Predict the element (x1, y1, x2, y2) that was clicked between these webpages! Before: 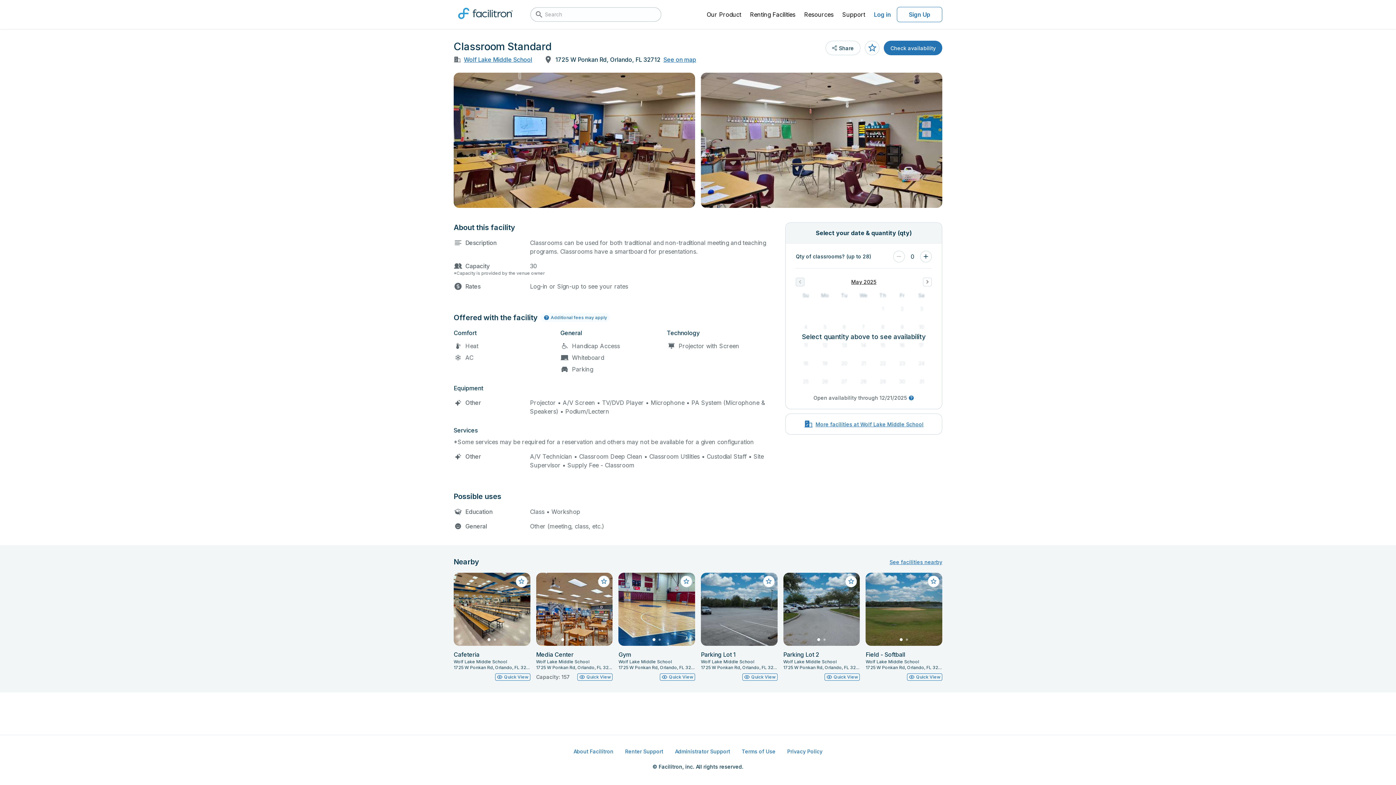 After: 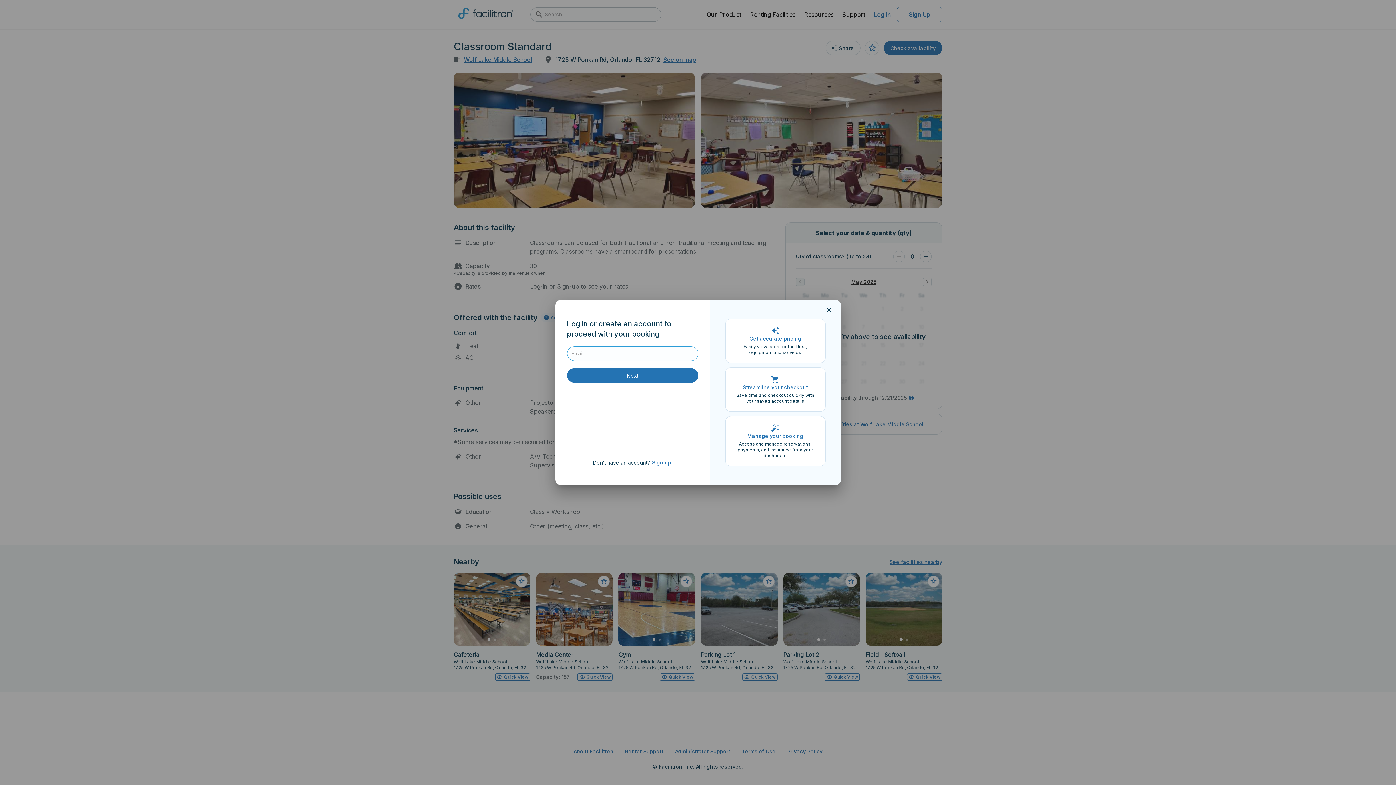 Action: label: Add to favorites bbox: (515, 576, 527, 587)